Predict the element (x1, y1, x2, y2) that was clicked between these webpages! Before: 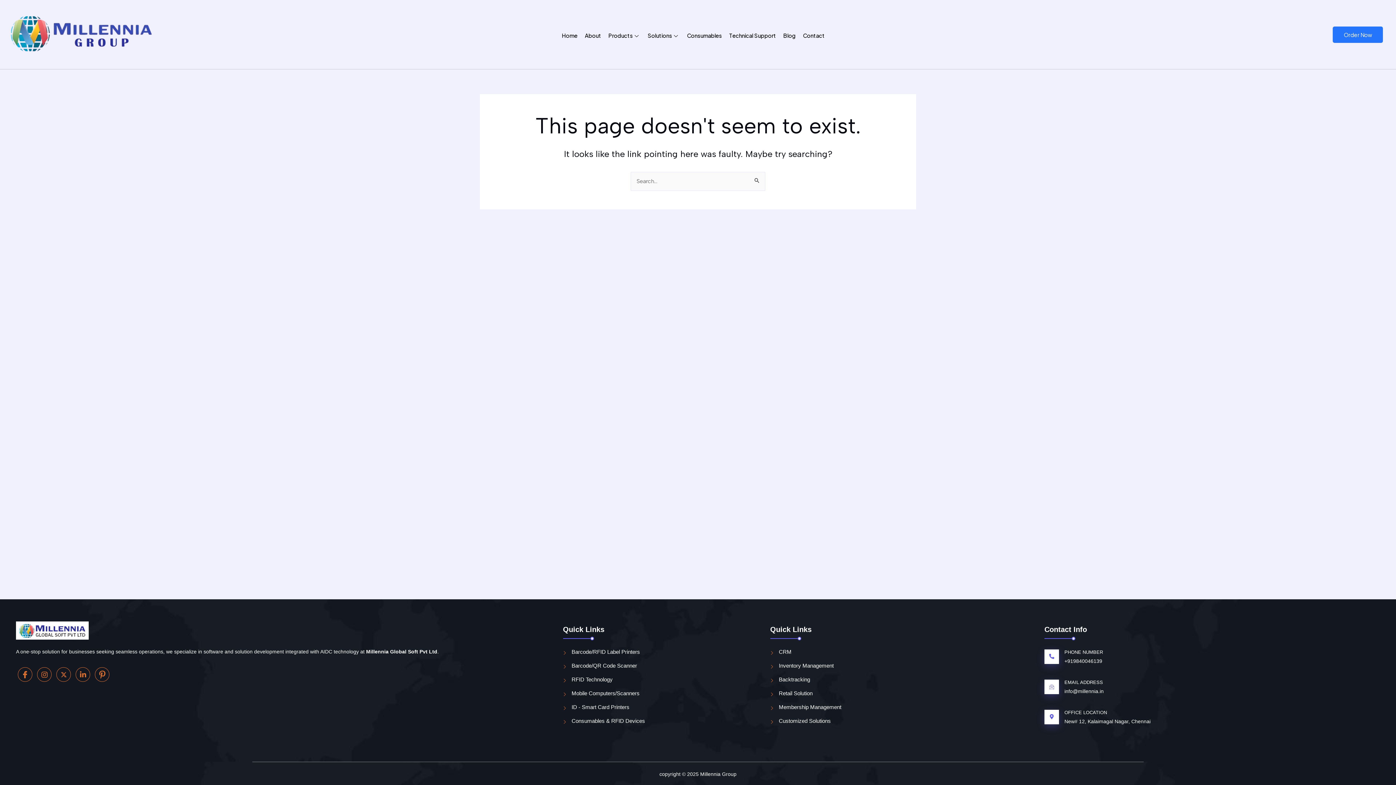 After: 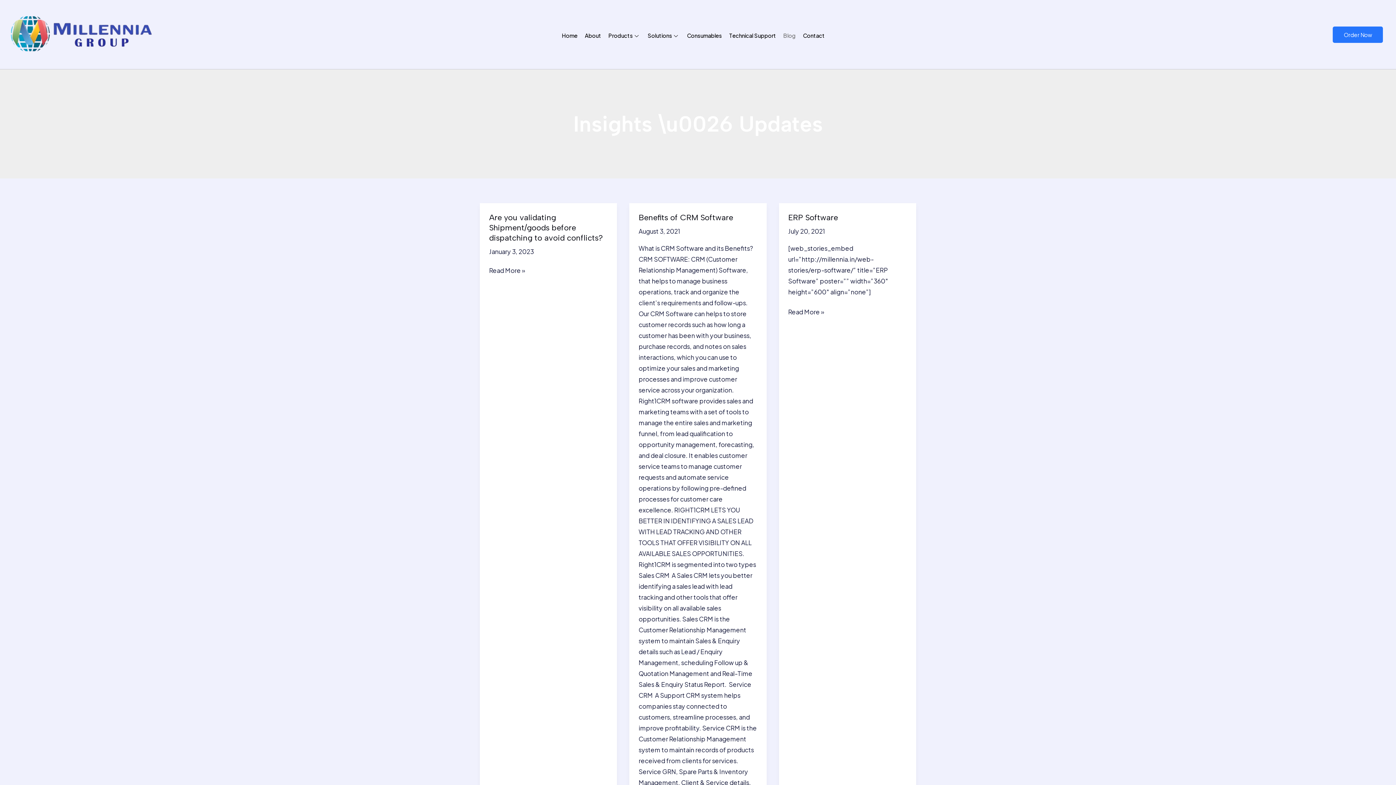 Action: bbox: (779, 26, 799, 44) label: Blog